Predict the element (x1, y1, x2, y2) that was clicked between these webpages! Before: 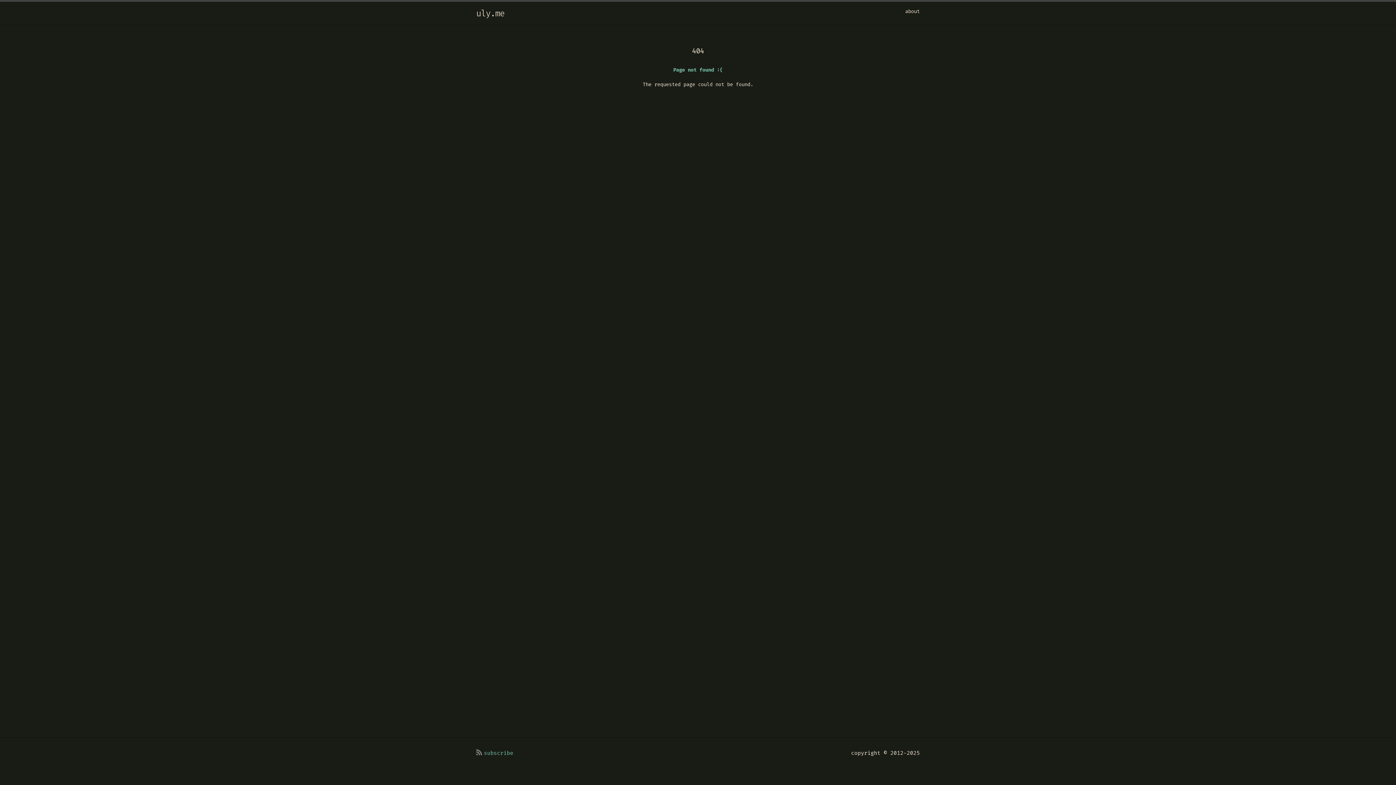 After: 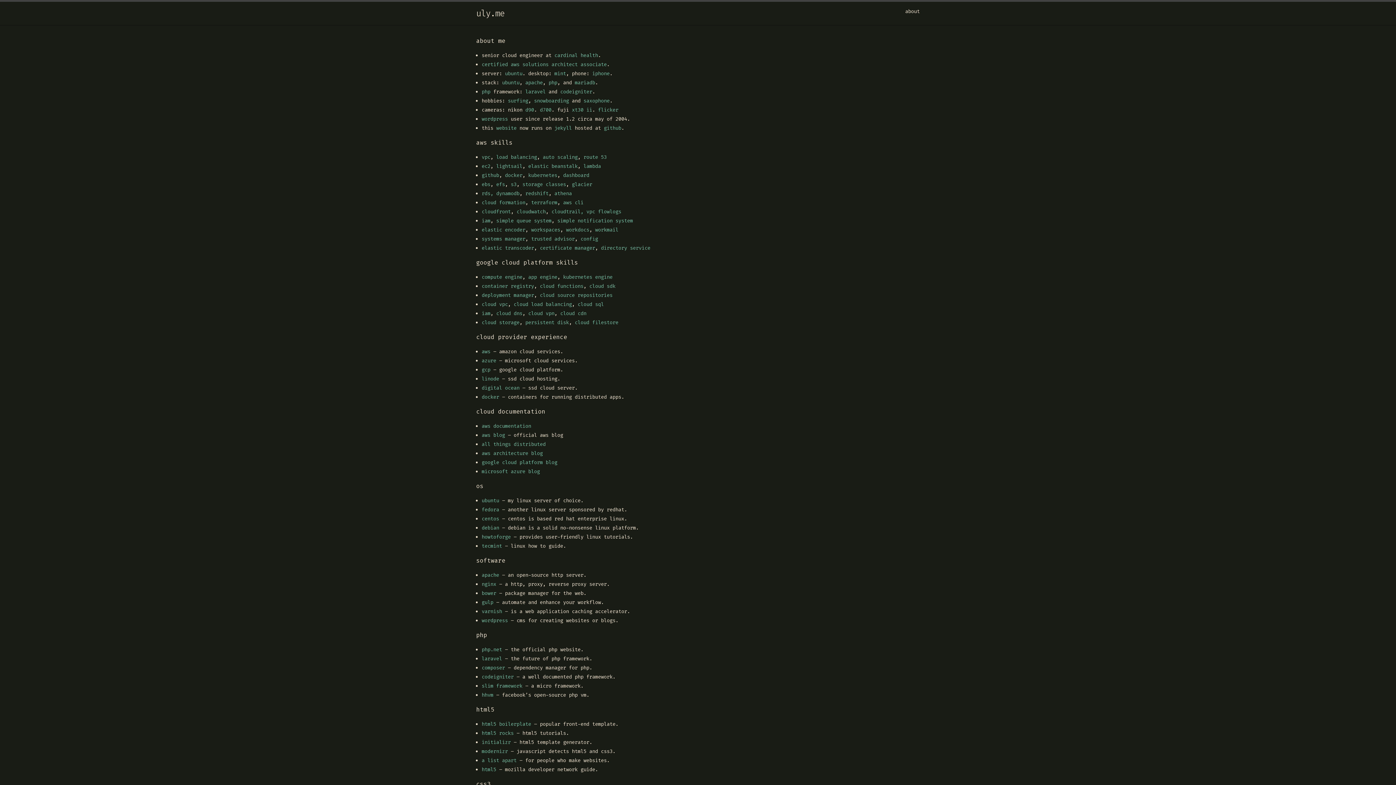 Action: label: about bbox: (905, 8, 920, 14)